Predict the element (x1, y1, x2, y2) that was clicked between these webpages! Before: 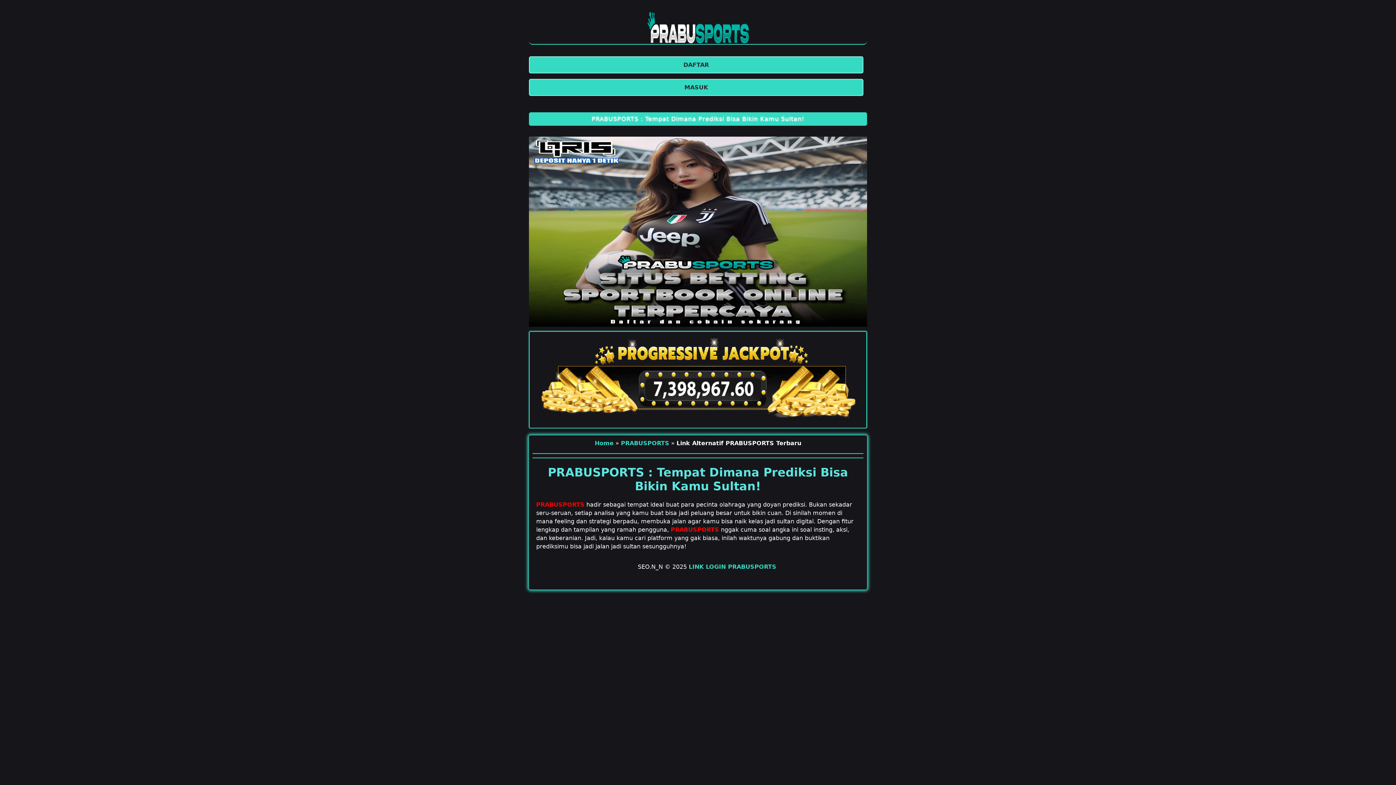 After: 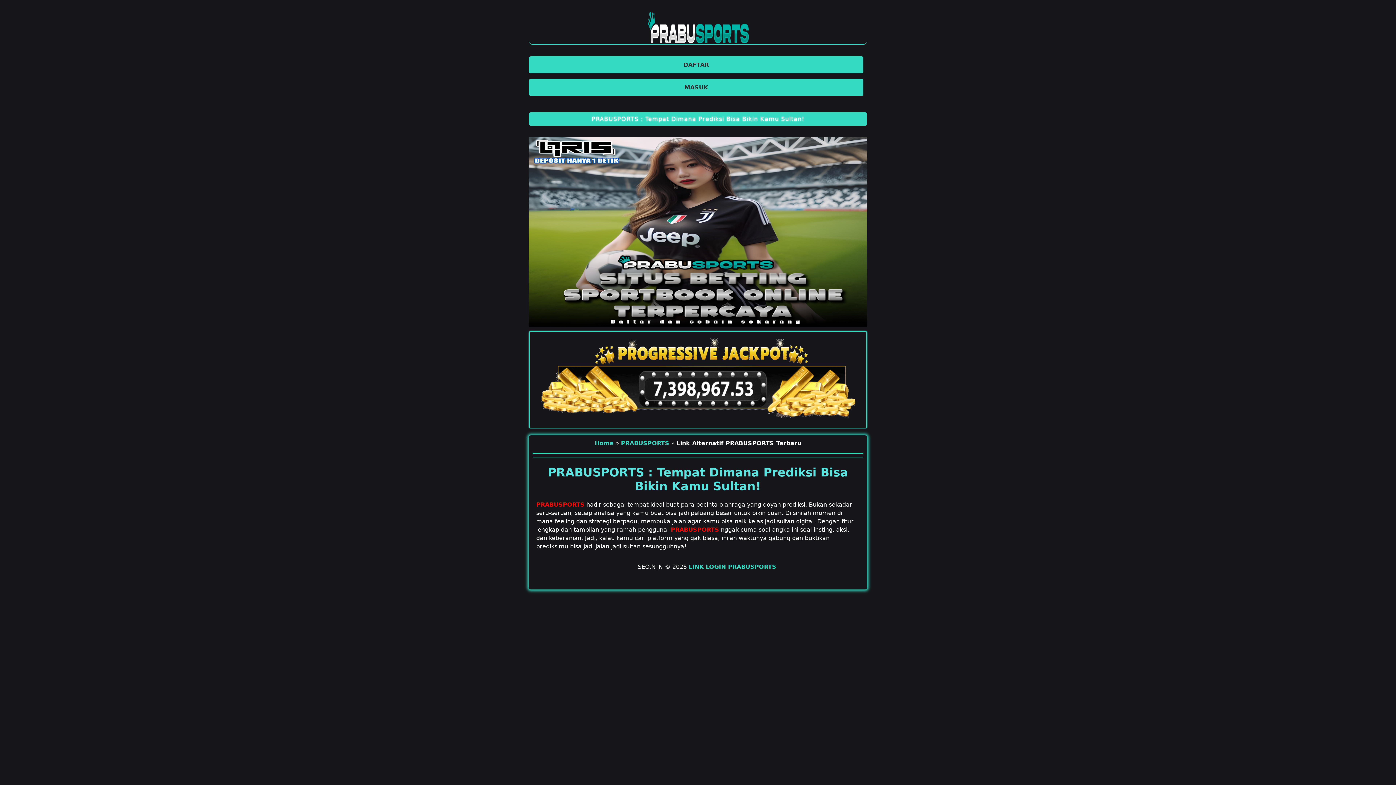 Action: bbox: (529, 112, 867, 125) label: PRABUSPORTS : Tempat Dimana Prediksi Bisa Bikin Kamu Sultan!